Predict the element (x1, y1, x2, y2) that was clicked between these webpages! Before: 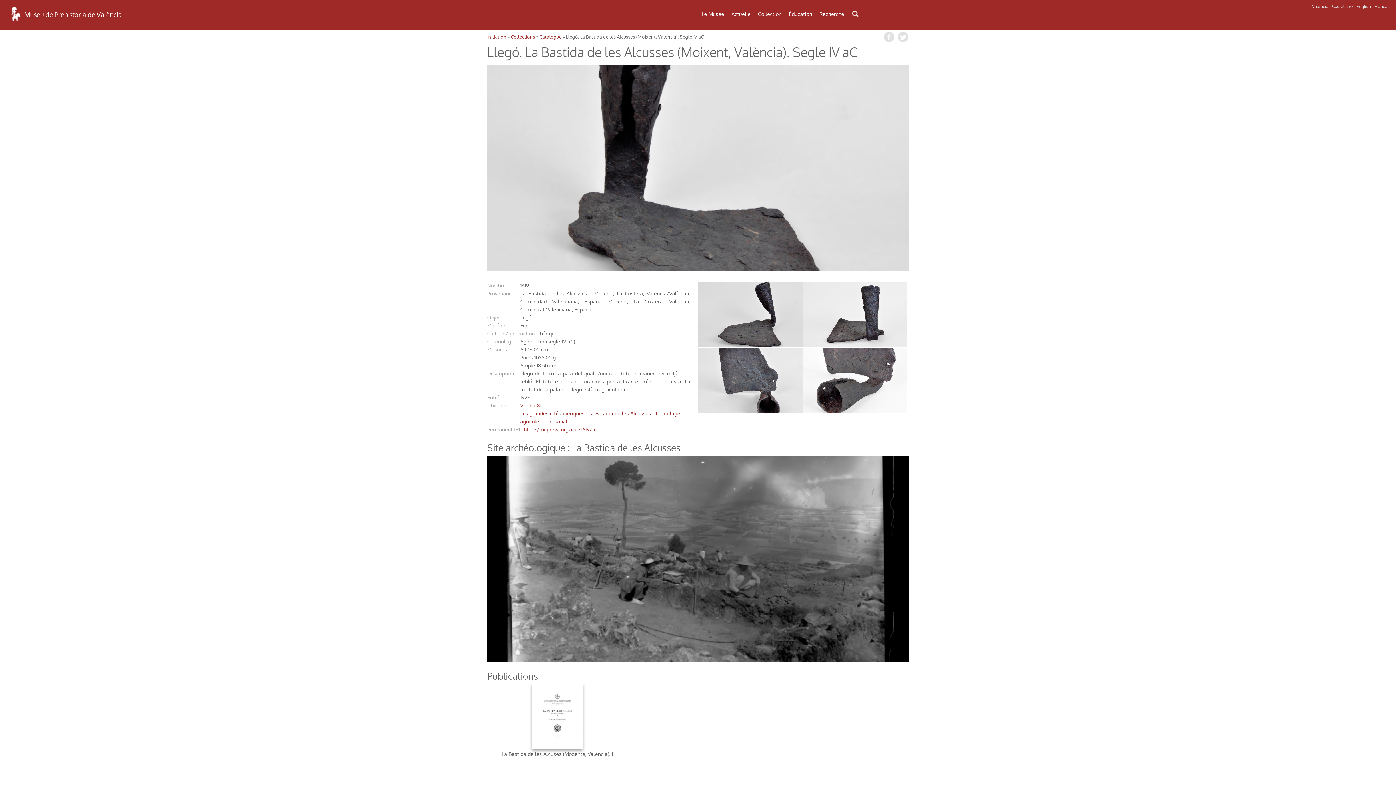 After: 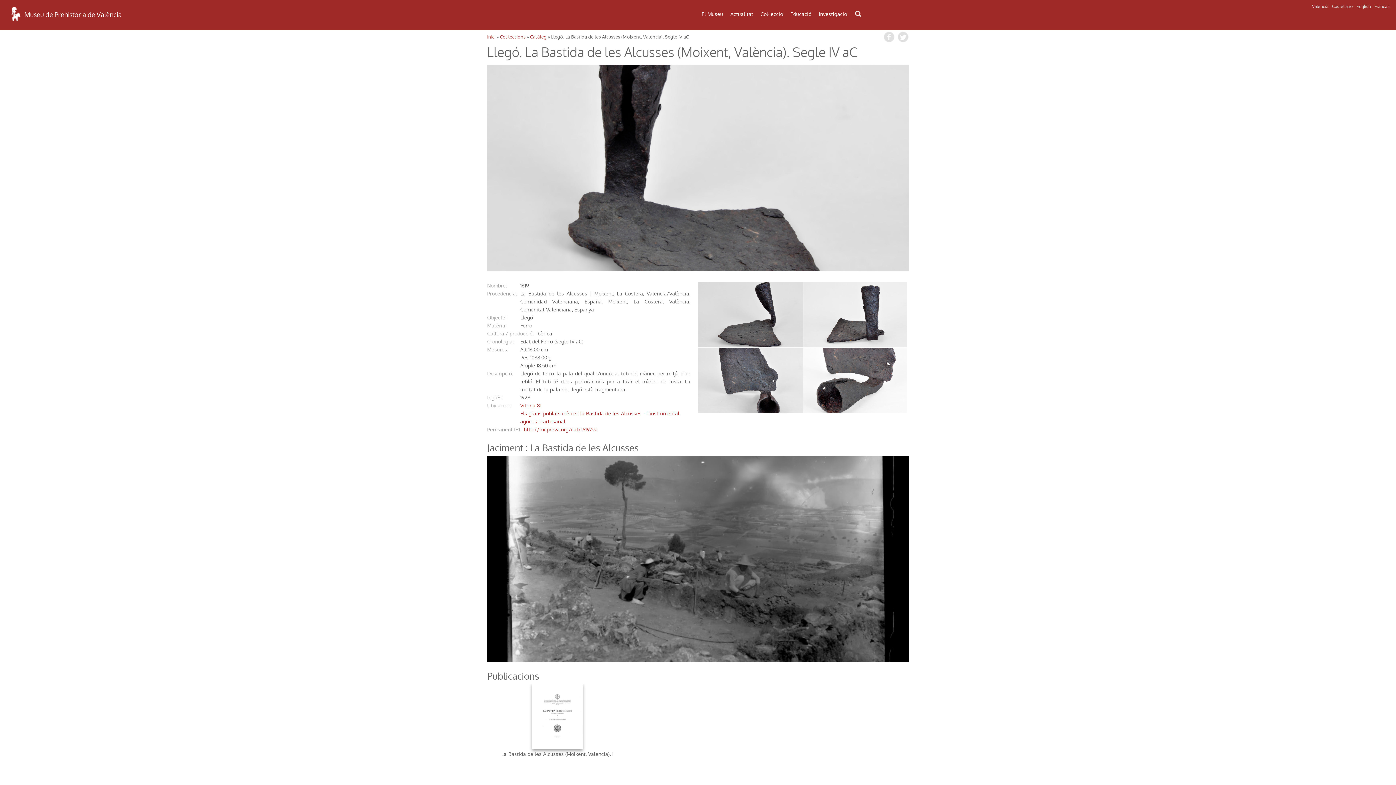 Action: label: Valencià bbox: (1312, 3, 1328, 9)